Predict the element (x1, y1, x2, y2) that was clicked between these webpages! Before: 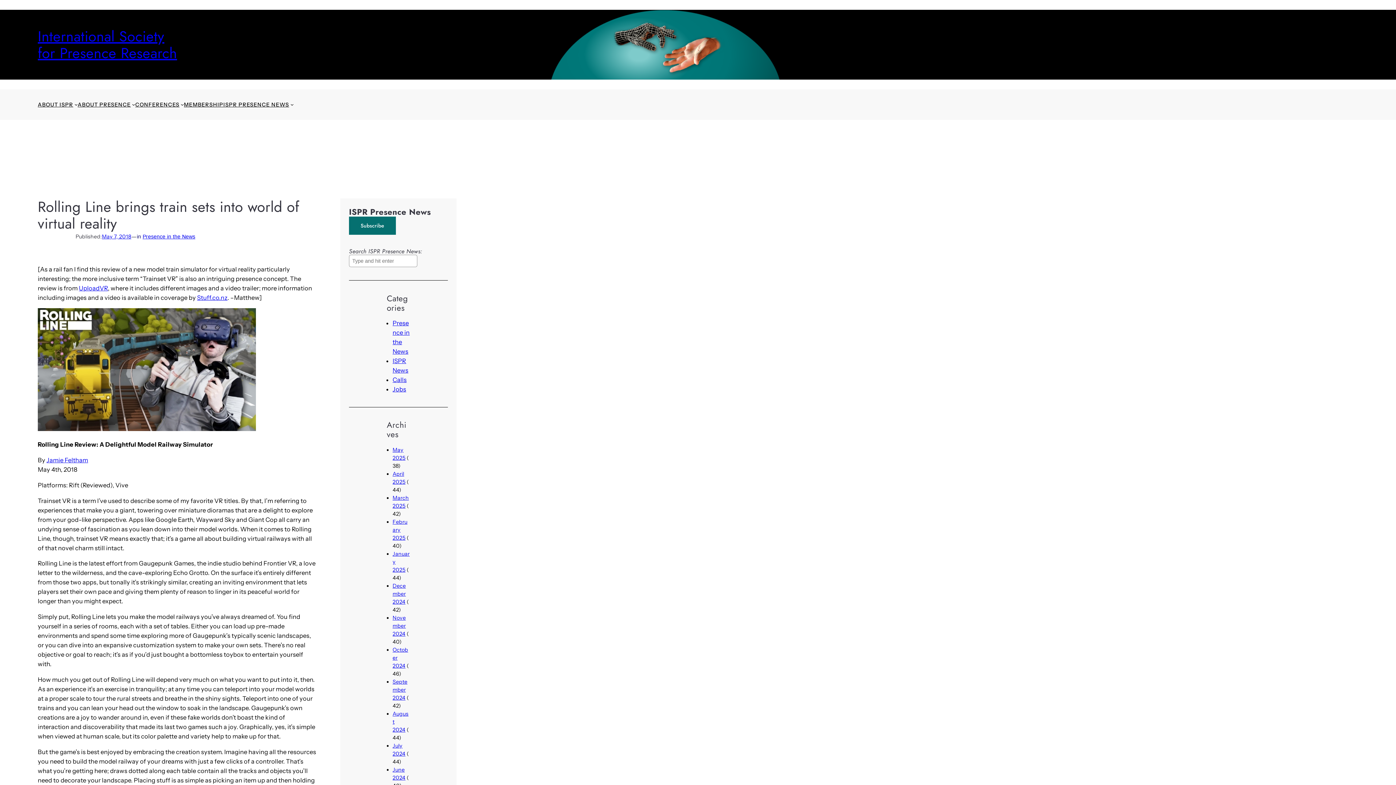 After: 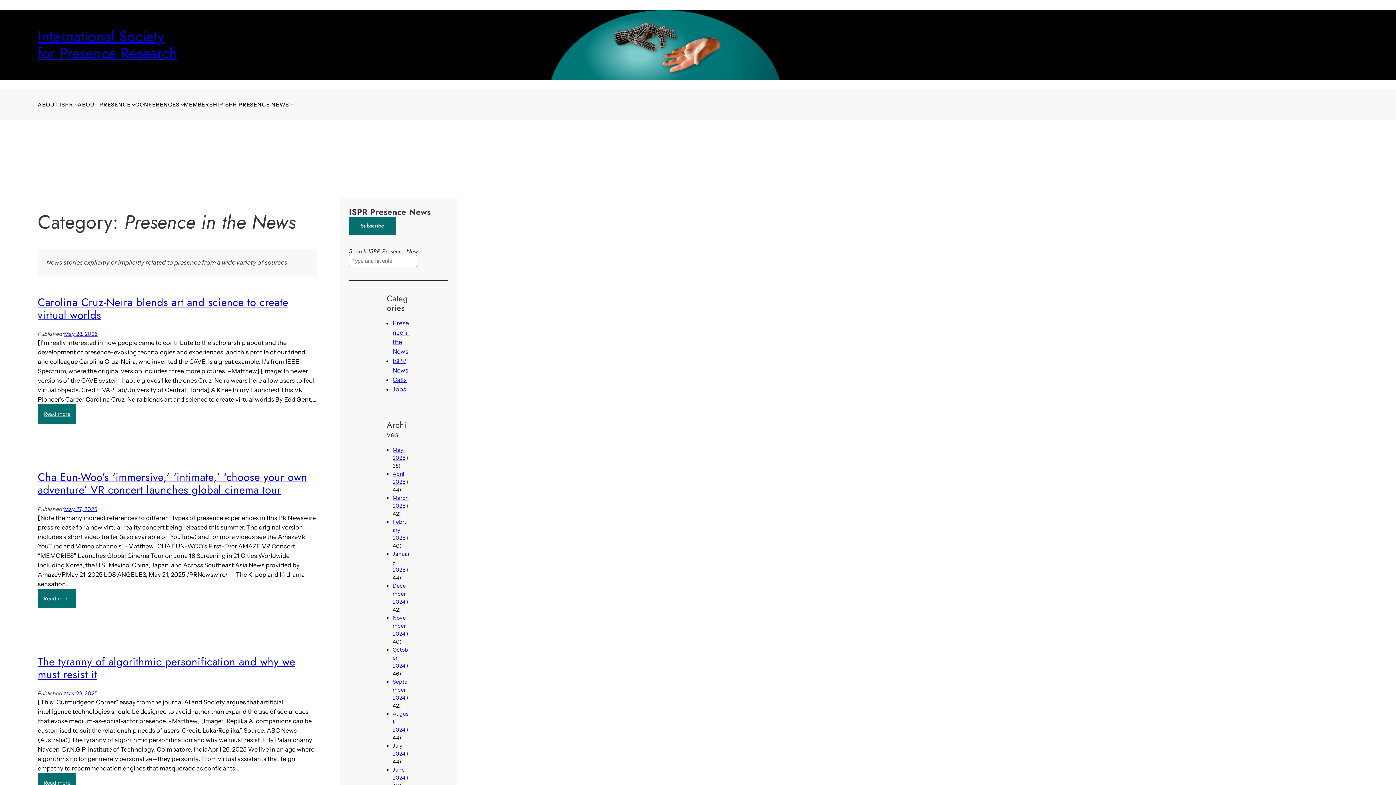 Action: label: Presence in the News bbox: (142, 233, 195, 239)